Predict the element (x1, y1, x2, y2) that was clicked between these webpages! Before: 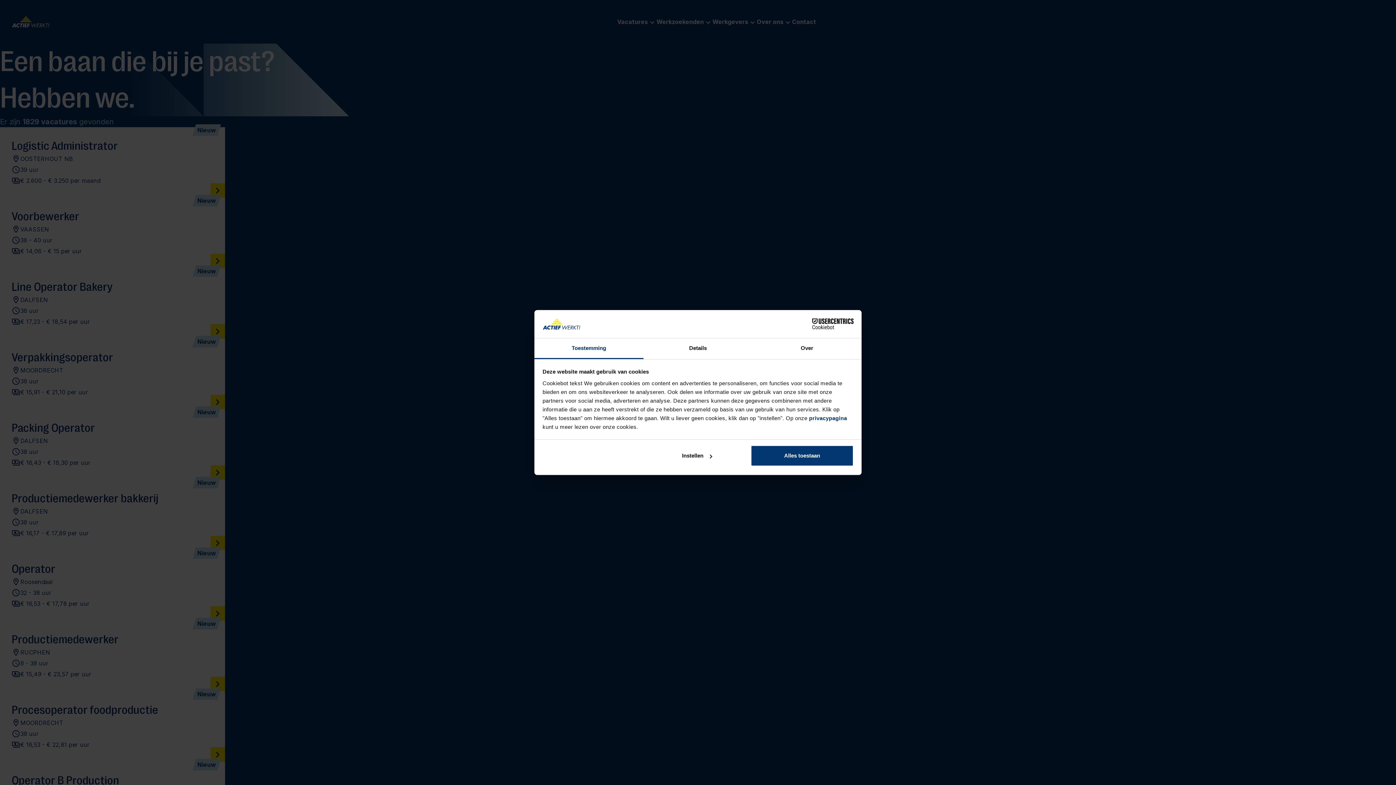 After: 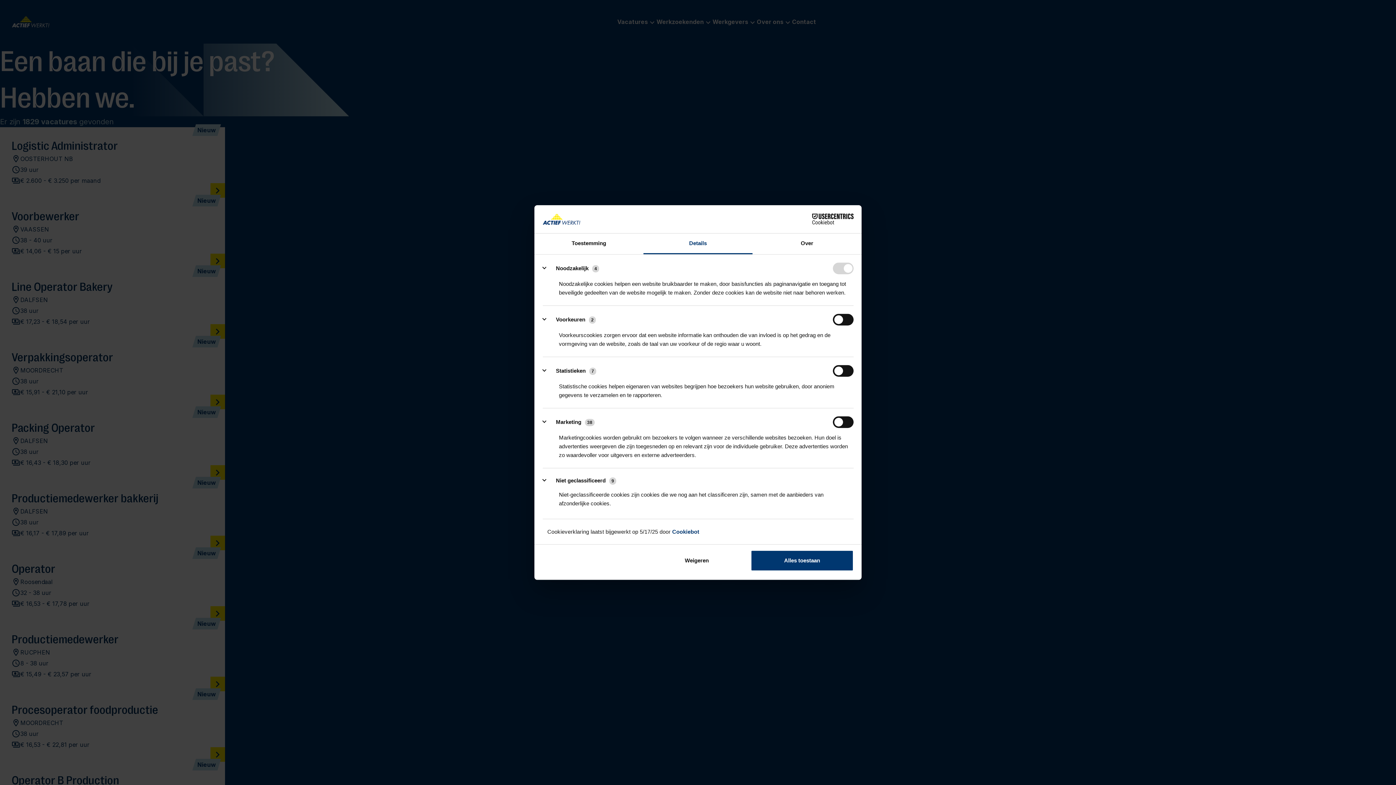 Action: label: Details bbox: (643, 338, 752, 359)